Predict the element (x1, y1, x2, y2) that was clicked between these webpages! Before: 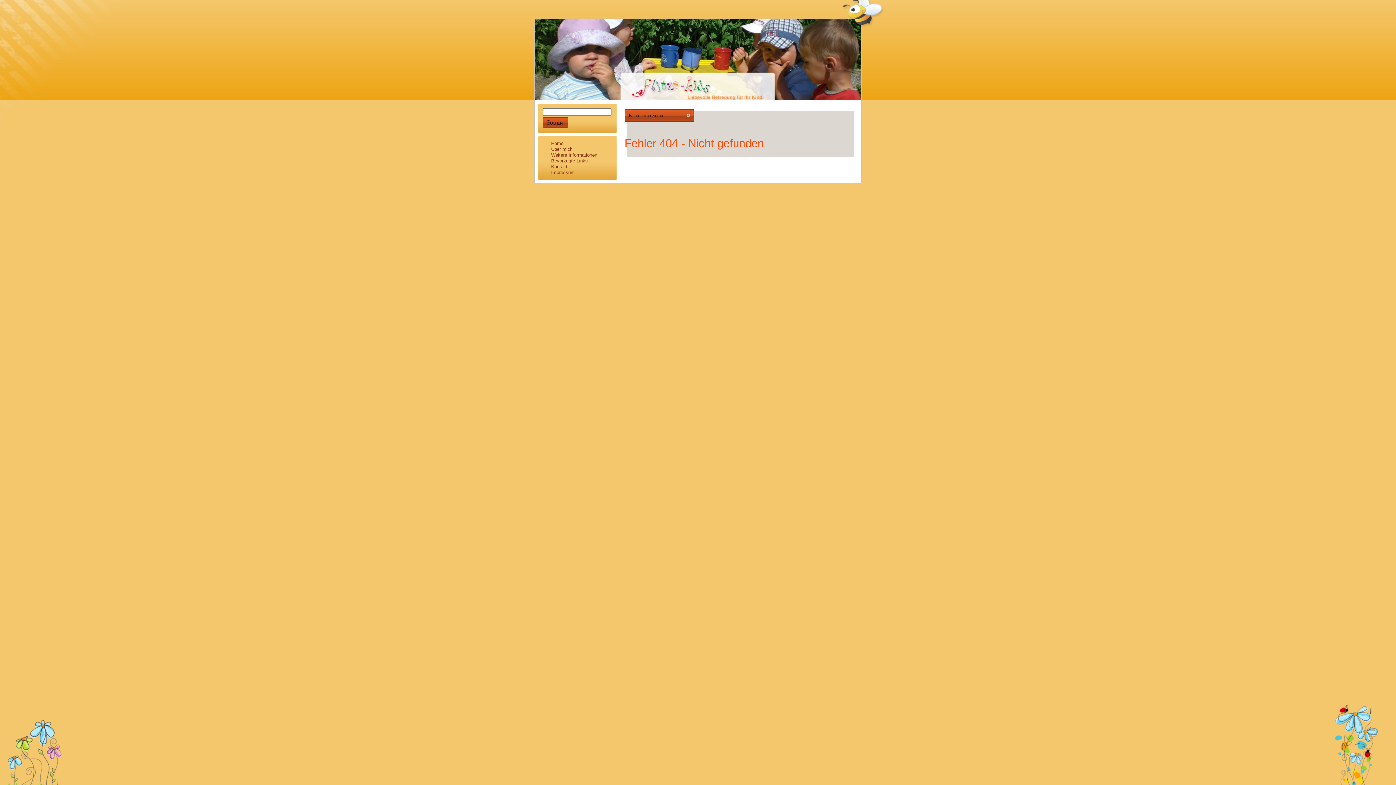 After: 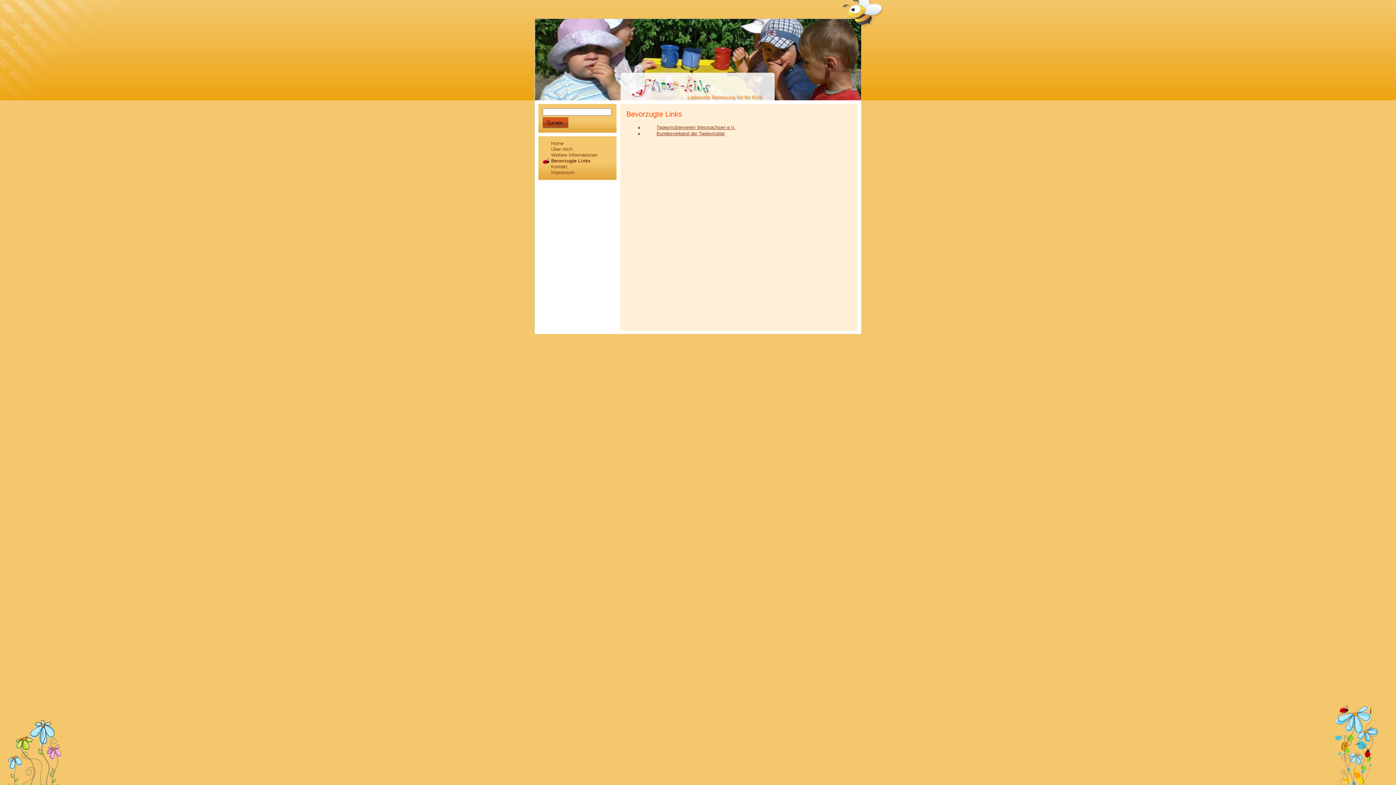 Action: bbox: (551, 158, 588, 163) label: Bevorzugte Links